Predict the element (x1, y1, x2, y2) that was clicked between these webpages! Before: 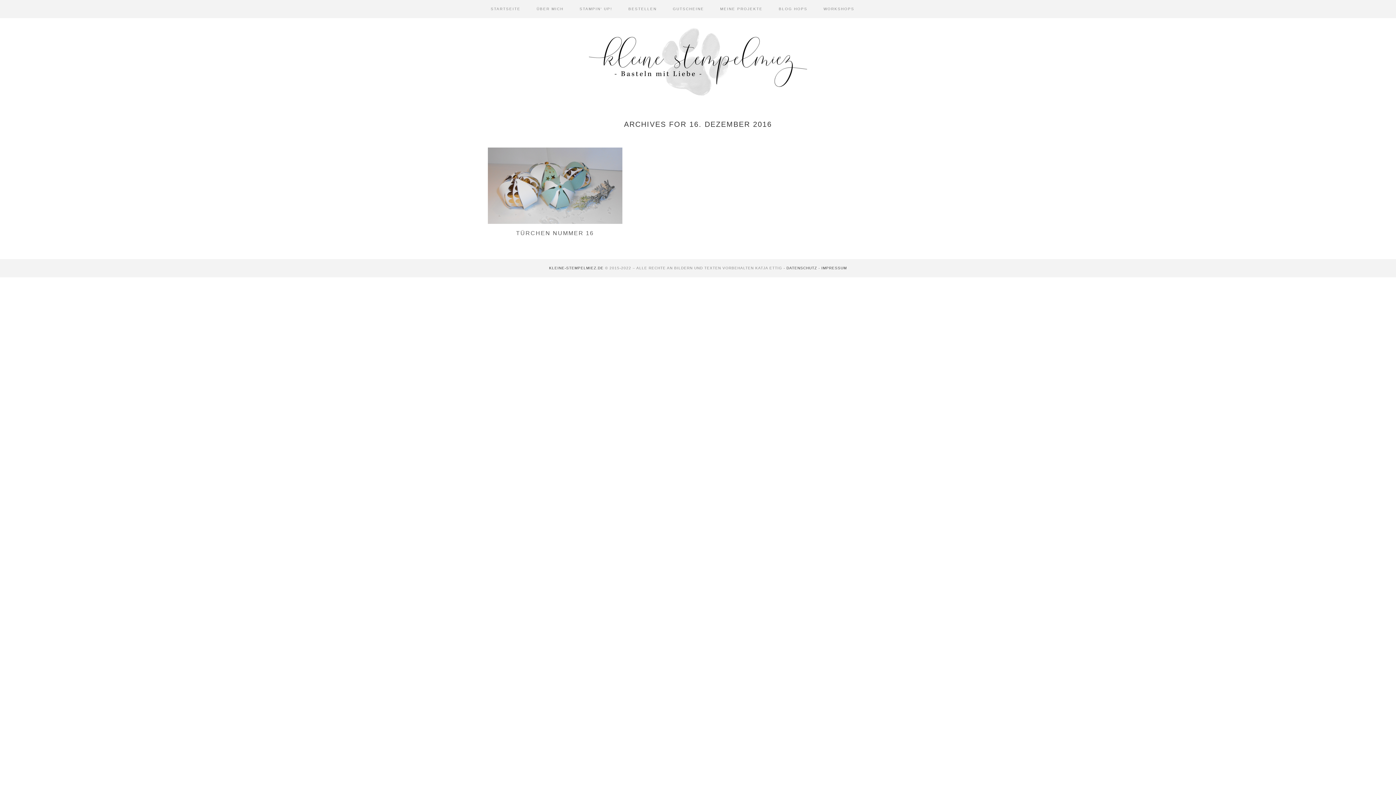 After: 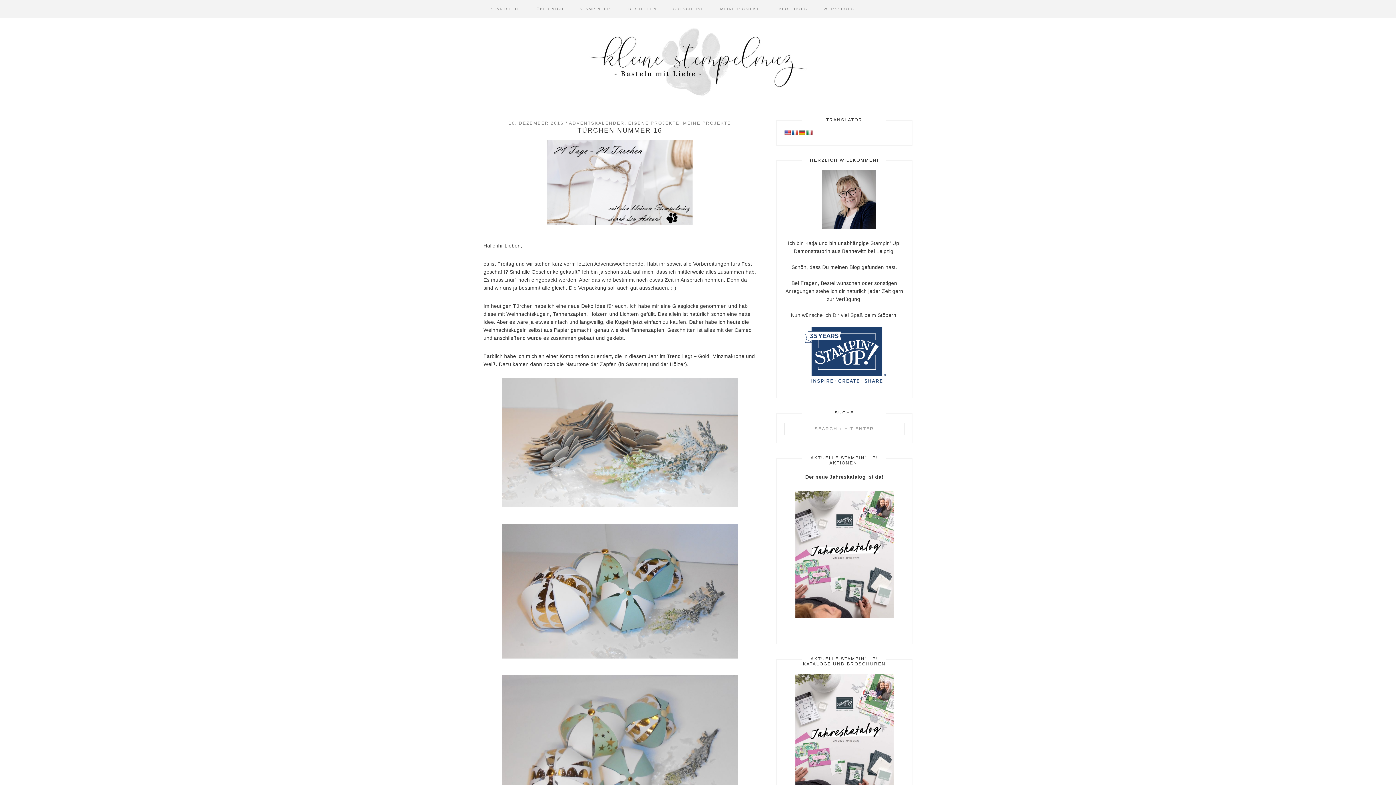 Action: label: TÜRCHEN NUMMER 16 bbox: (516, 230, 594, 236)